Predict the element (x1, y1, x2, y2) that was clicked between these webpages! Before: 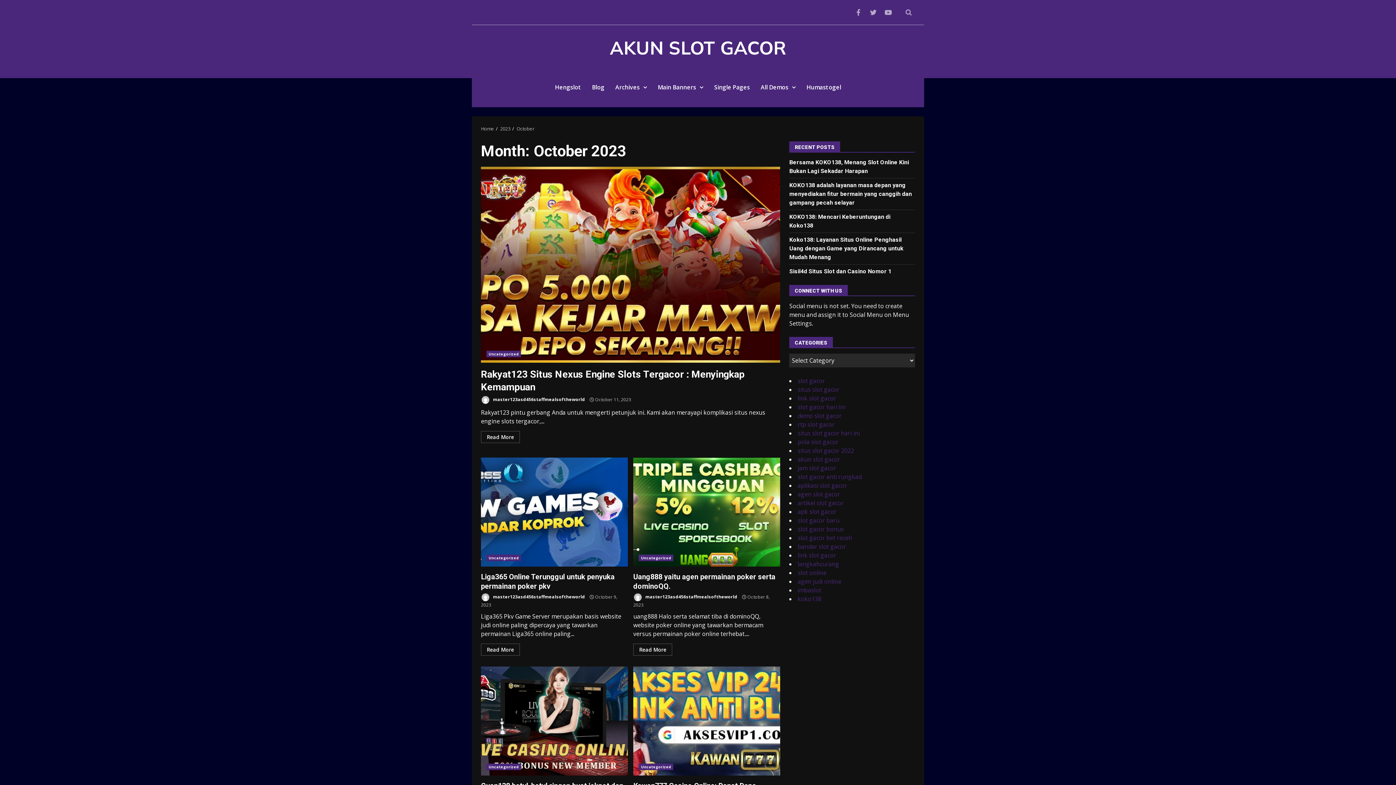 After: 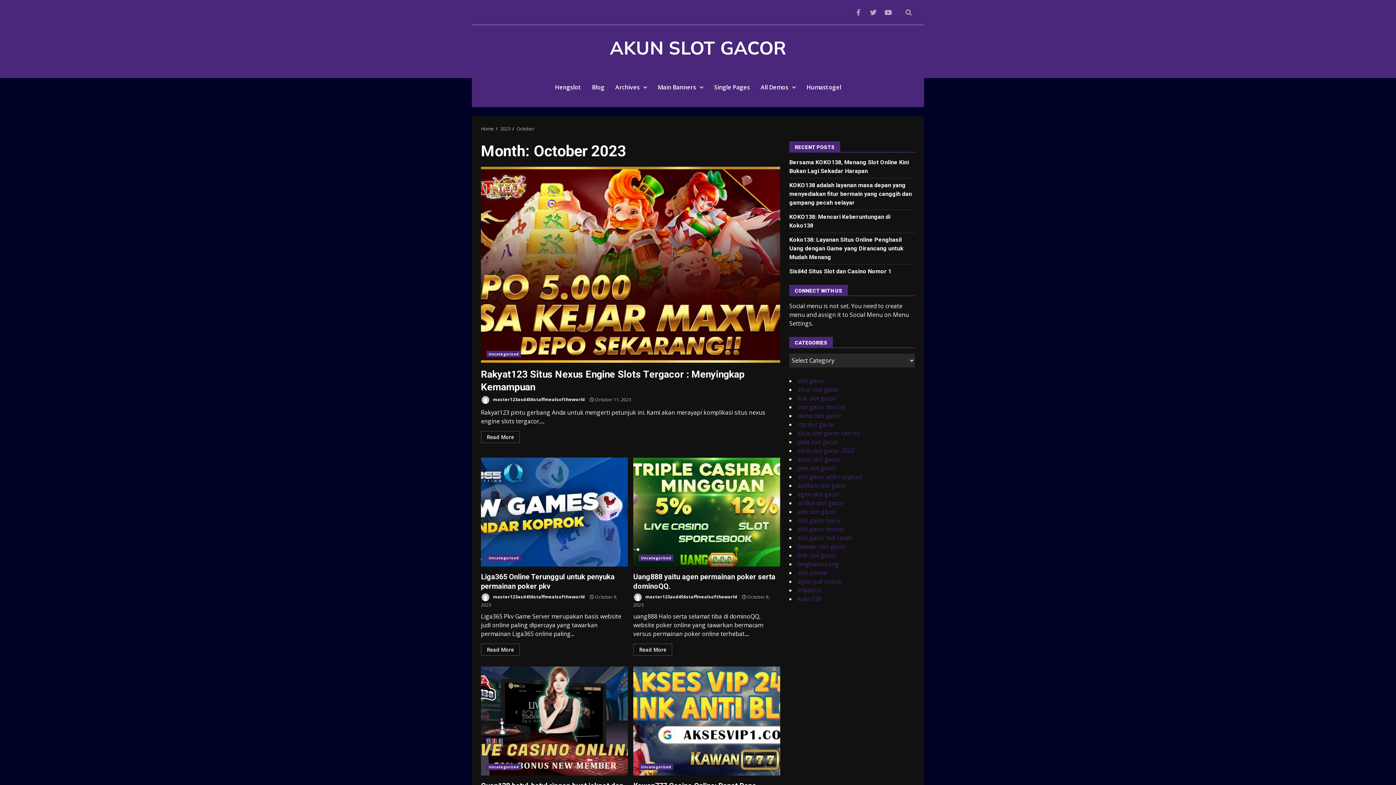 Action: bbox: (797, 438, 838, 446) label: pola slot gacor